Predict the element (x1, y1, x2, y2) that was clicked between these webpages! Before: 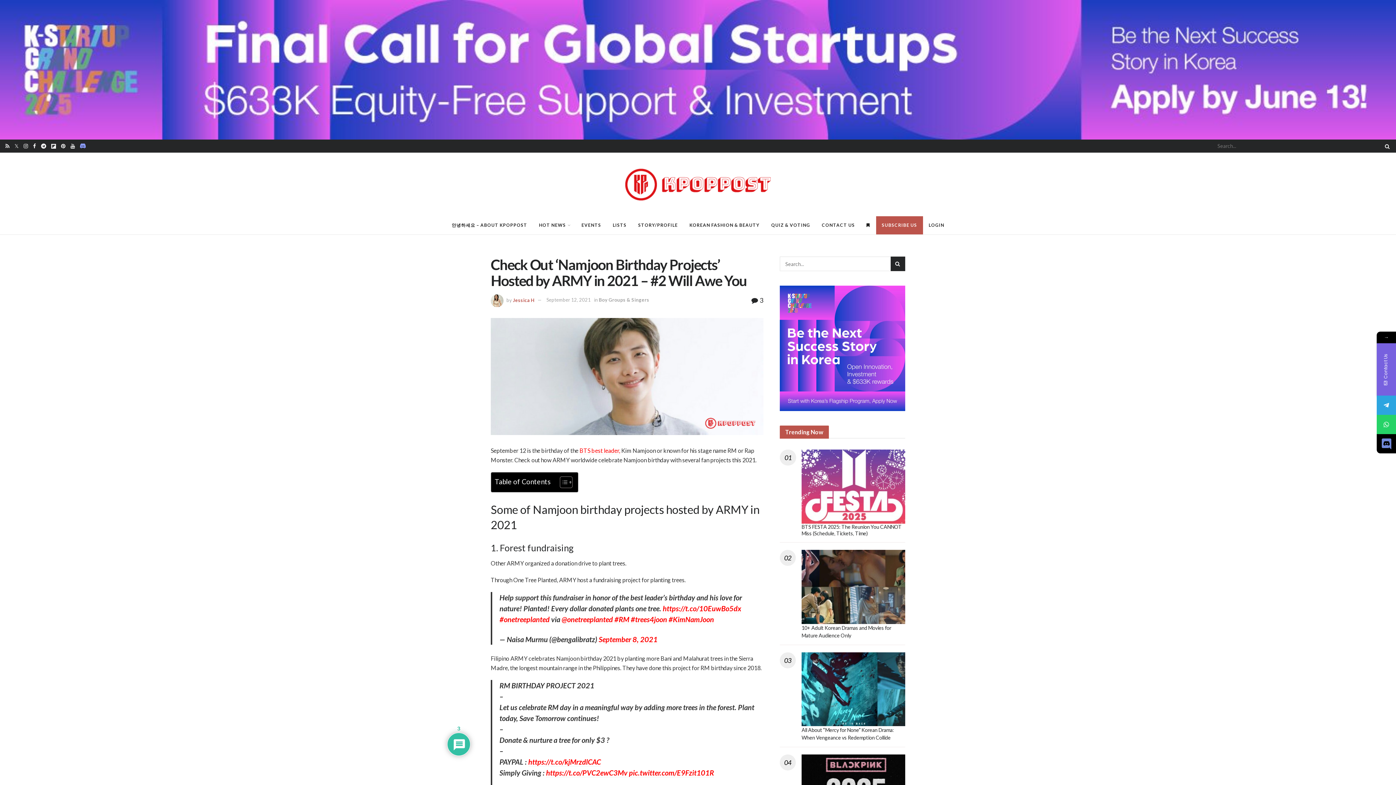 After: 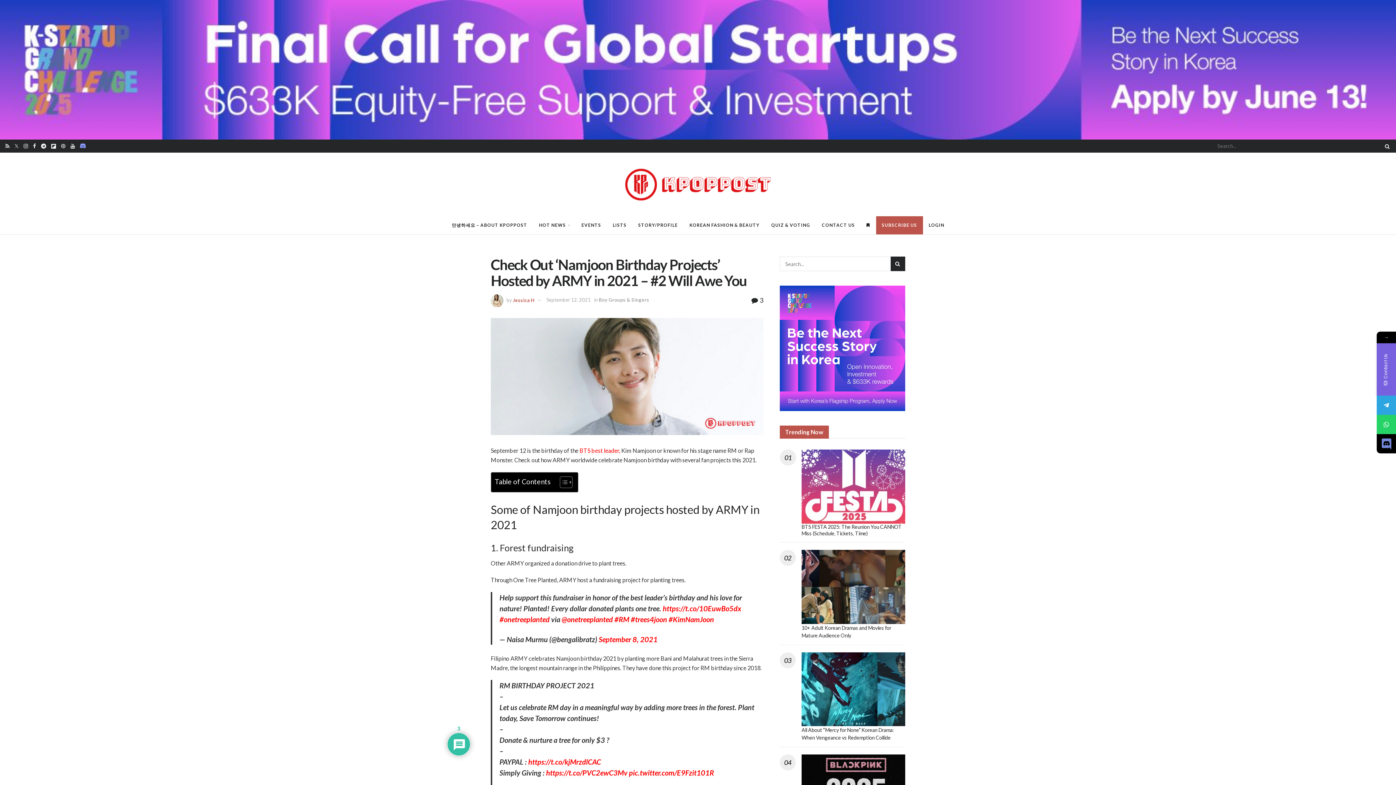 Action: bbox: (61, 139, 65, 152)